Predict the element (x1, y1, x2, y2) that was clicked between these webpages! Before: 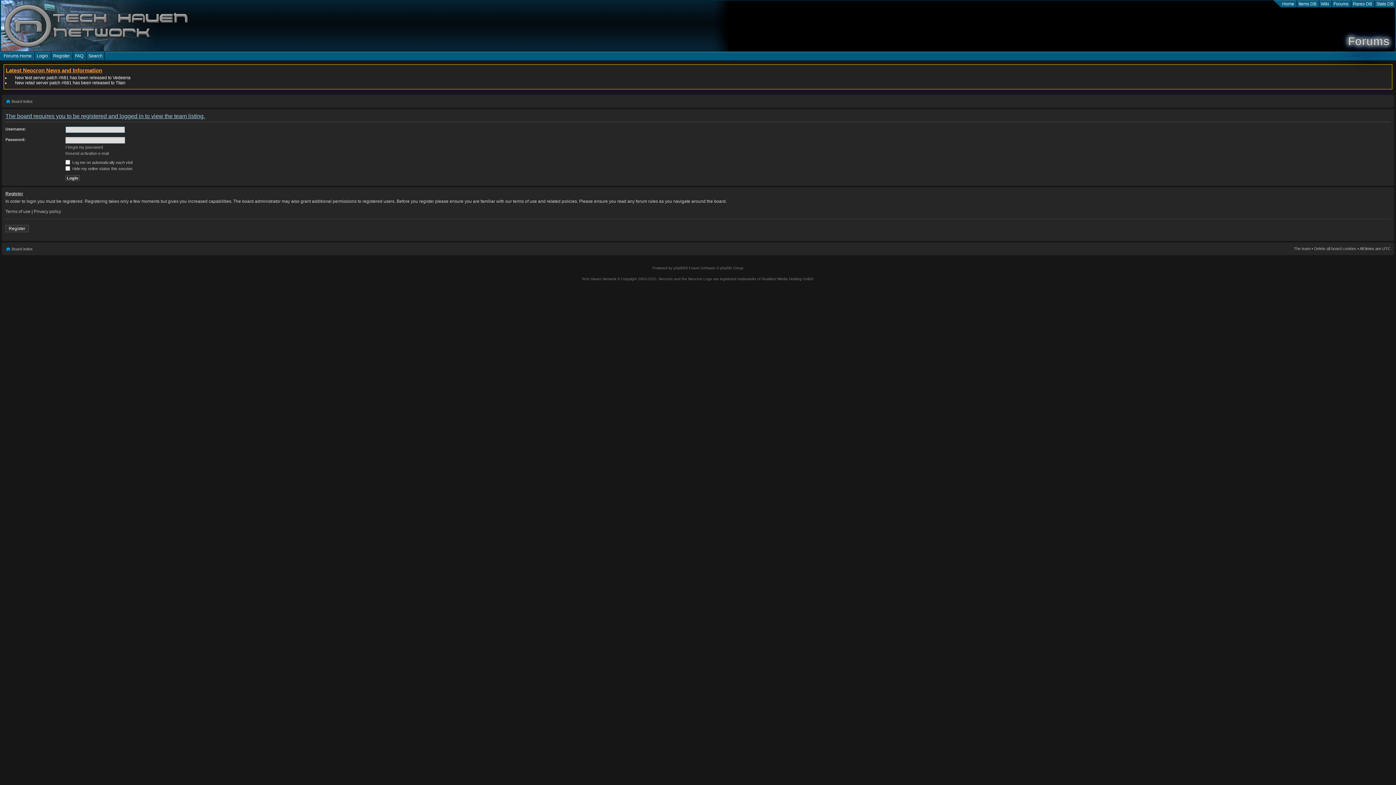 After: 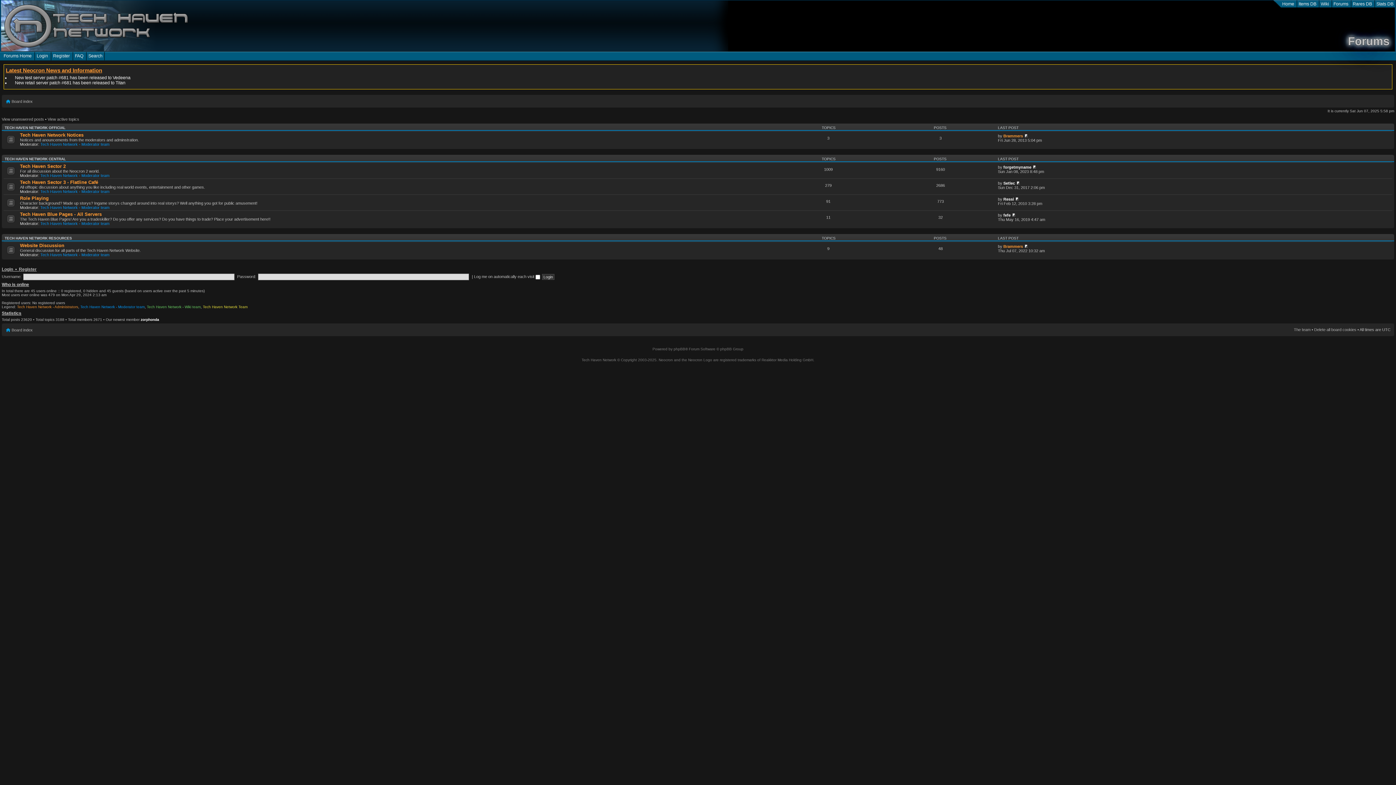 Action: bbox: (11, 246, 32, 251) label: Board index